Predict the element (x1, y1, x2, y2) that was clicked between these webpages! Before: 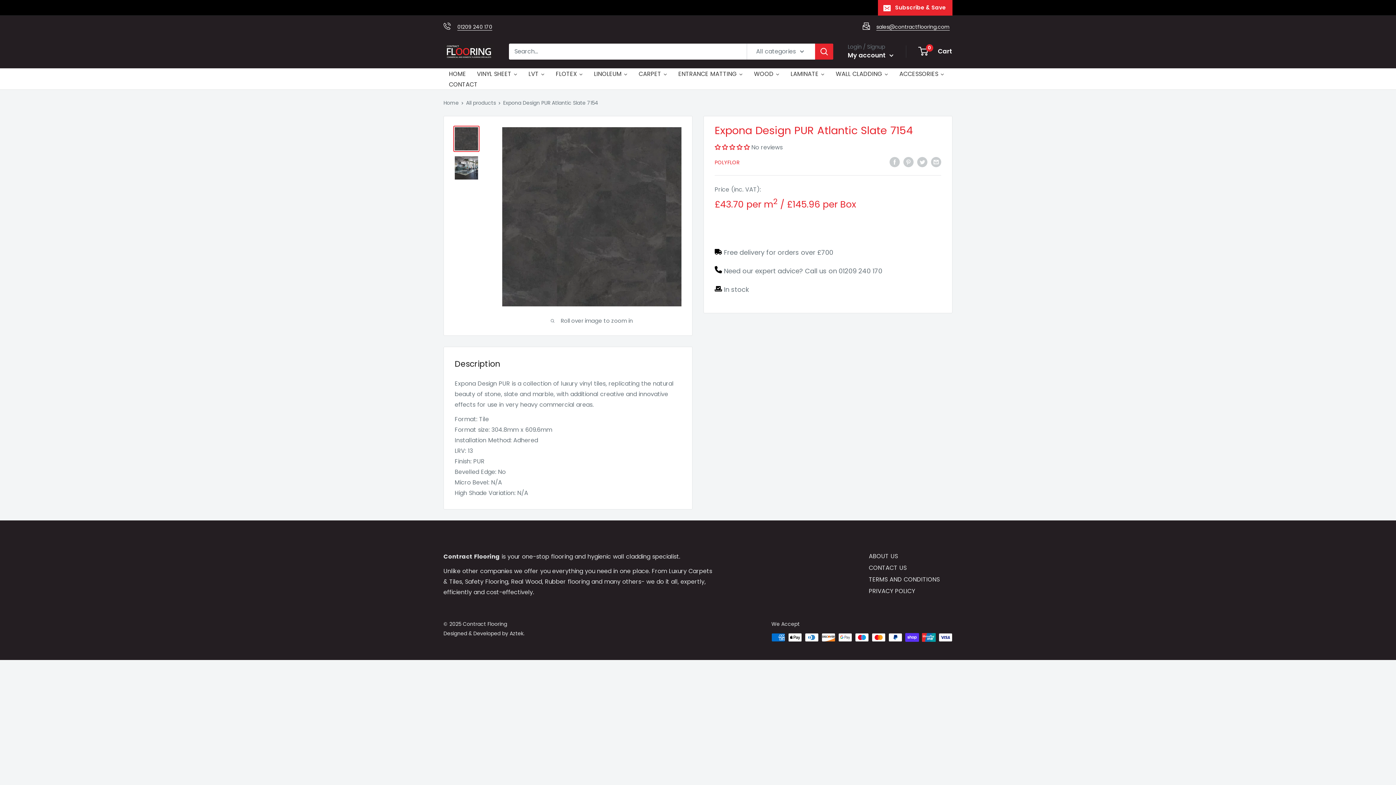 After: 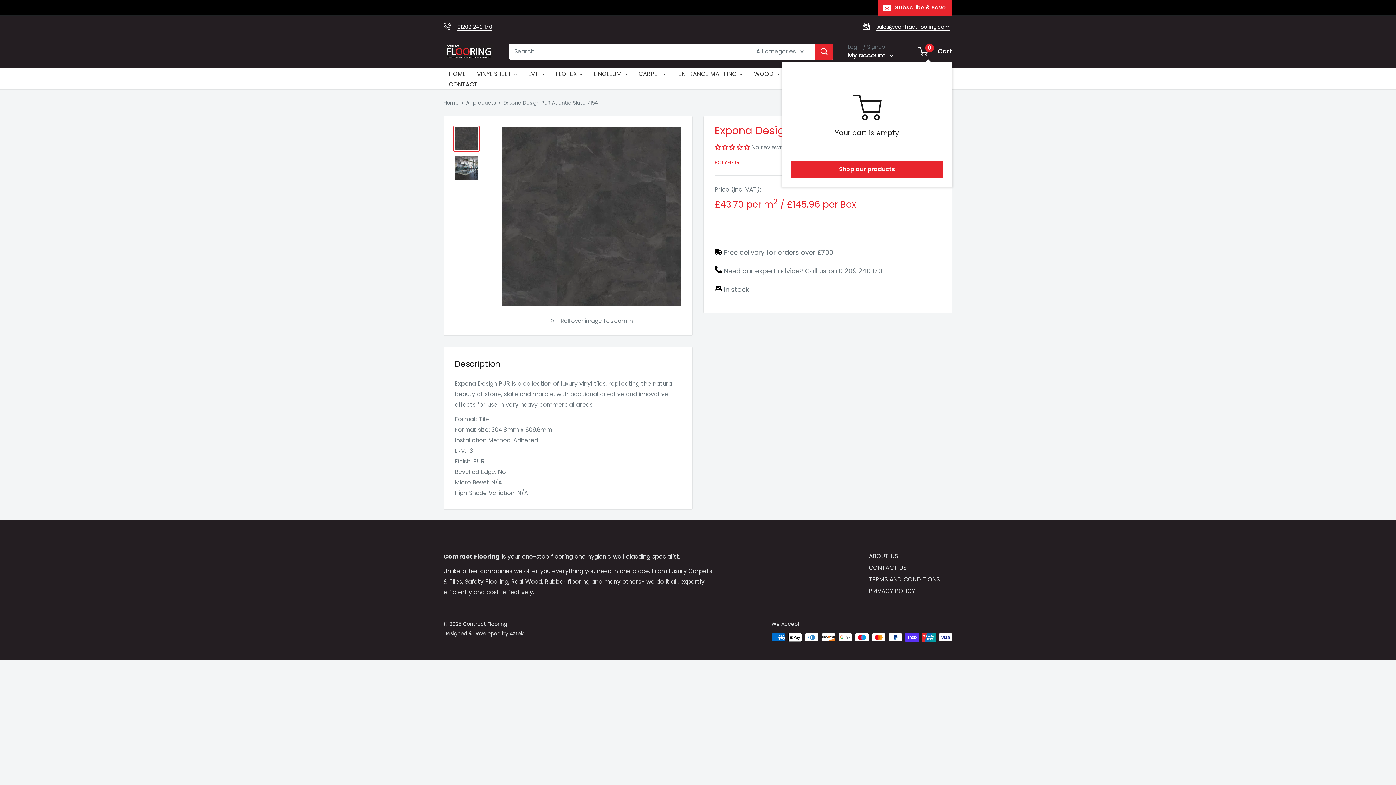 Action: bbox: (919, 45, 952, 57) label: 0
 Cart